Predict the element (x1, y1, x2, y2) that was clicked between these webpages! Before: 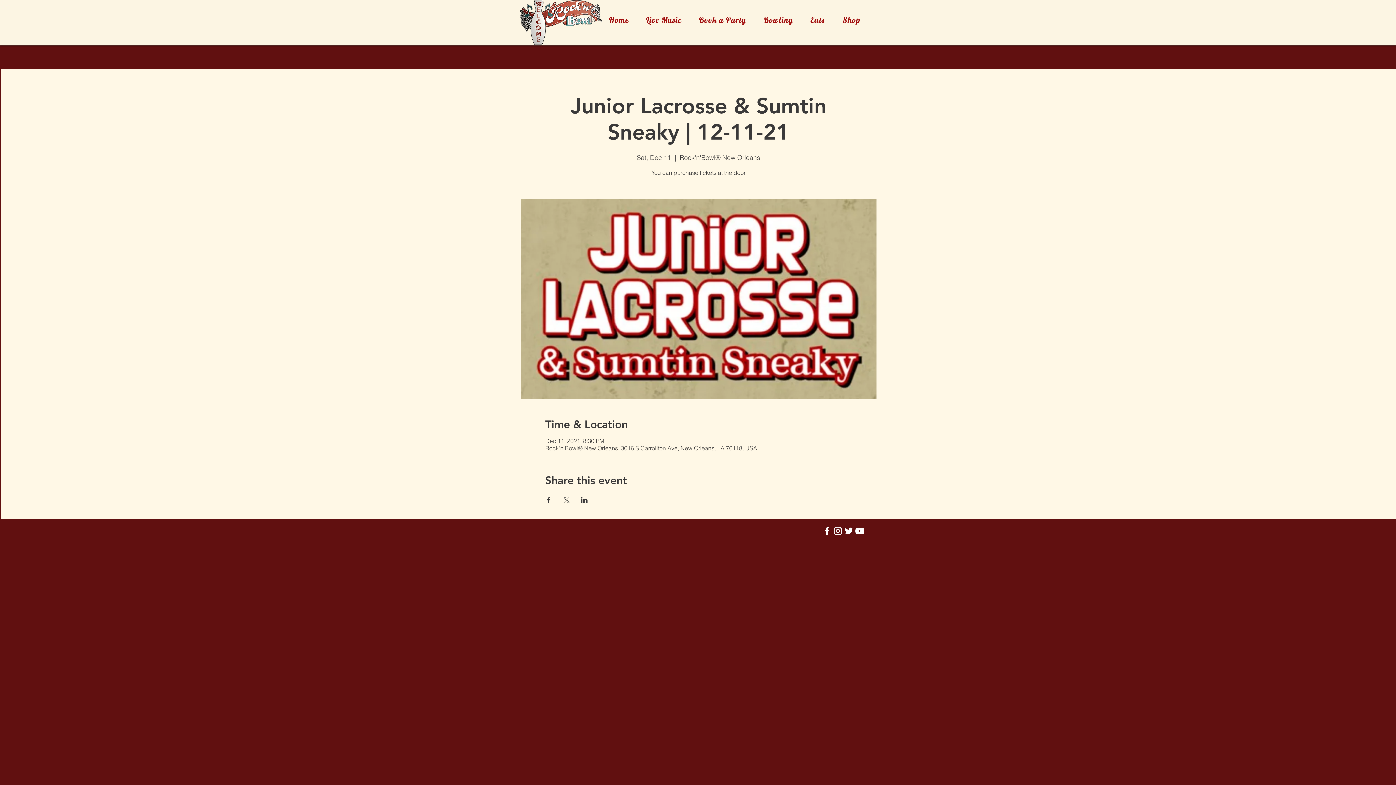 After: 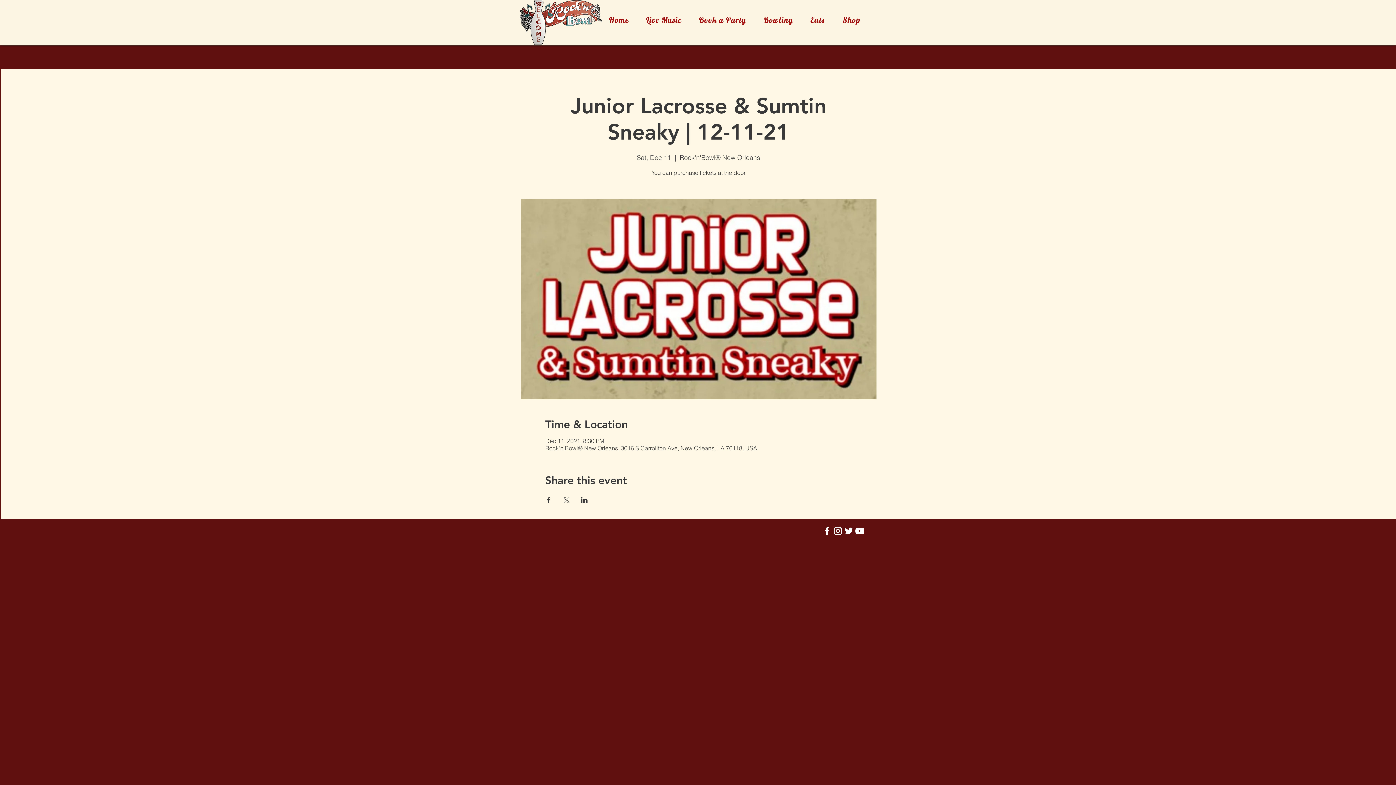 Action: bbox: (545, 497, 552, 503) label: Share event on Facebook